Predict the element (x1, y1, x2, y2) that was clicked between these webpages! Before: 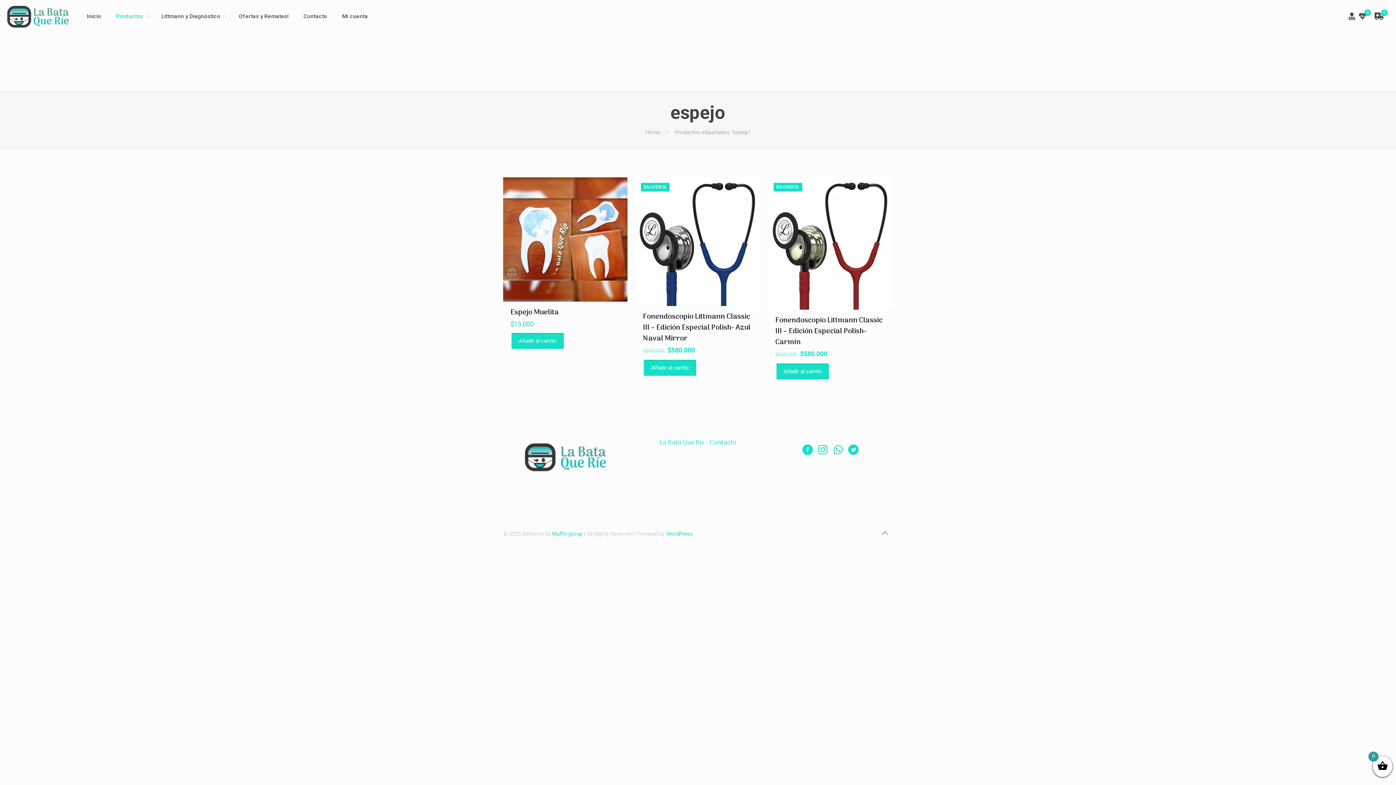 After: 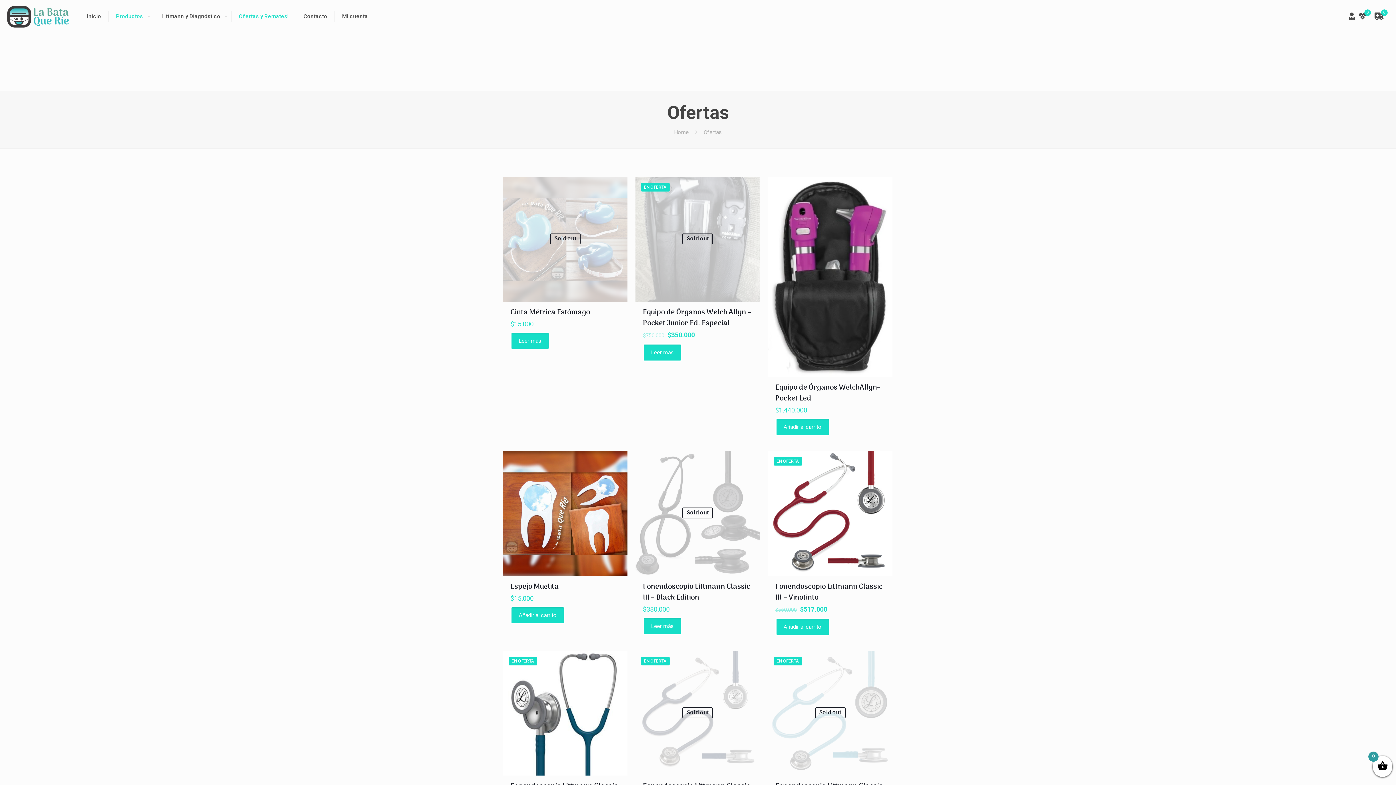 Action: bbox: (231, 0, 296, 32) label: Ofertas y Remates!